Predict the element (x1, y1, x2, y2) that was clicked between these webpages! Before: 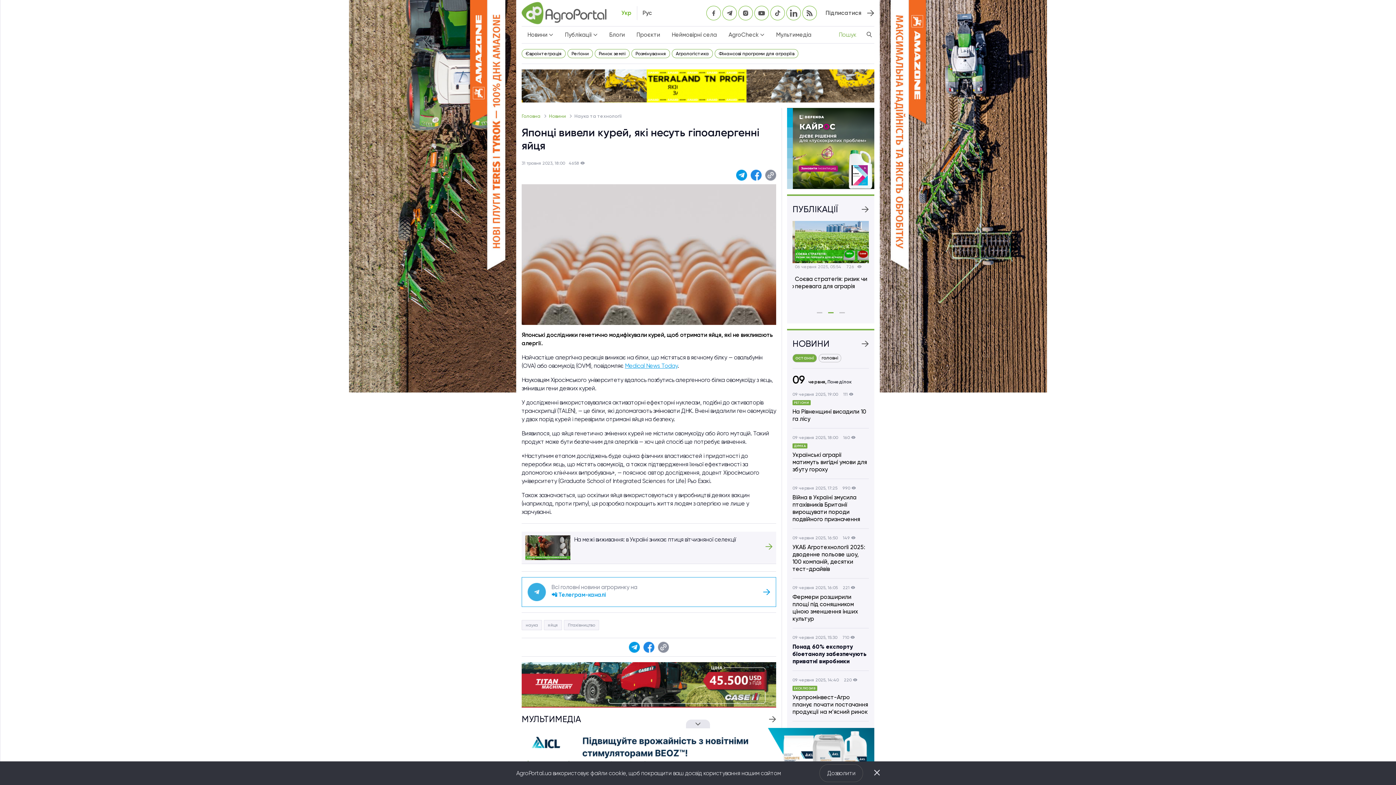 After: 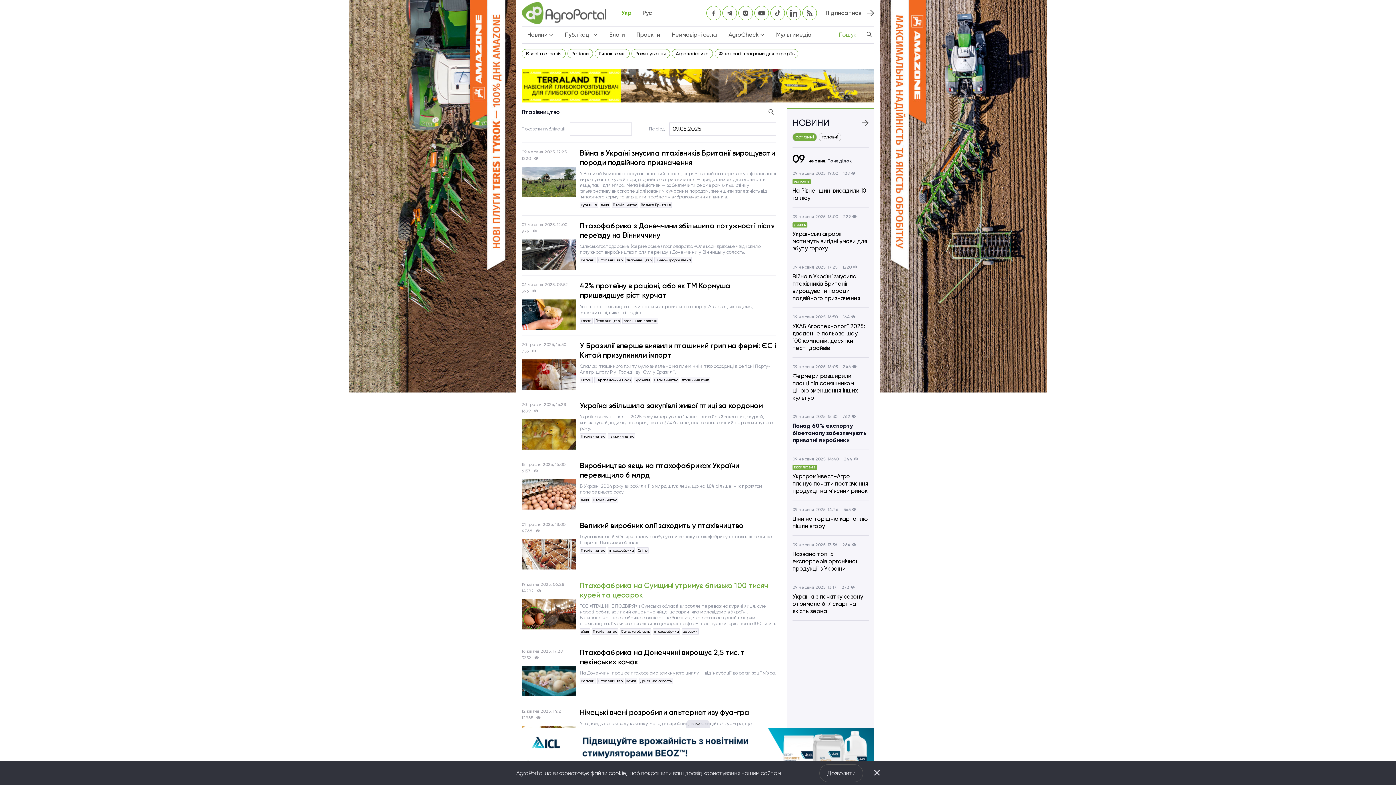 Action: bbox: (568, 623, 595, 628) label: Птахівництво